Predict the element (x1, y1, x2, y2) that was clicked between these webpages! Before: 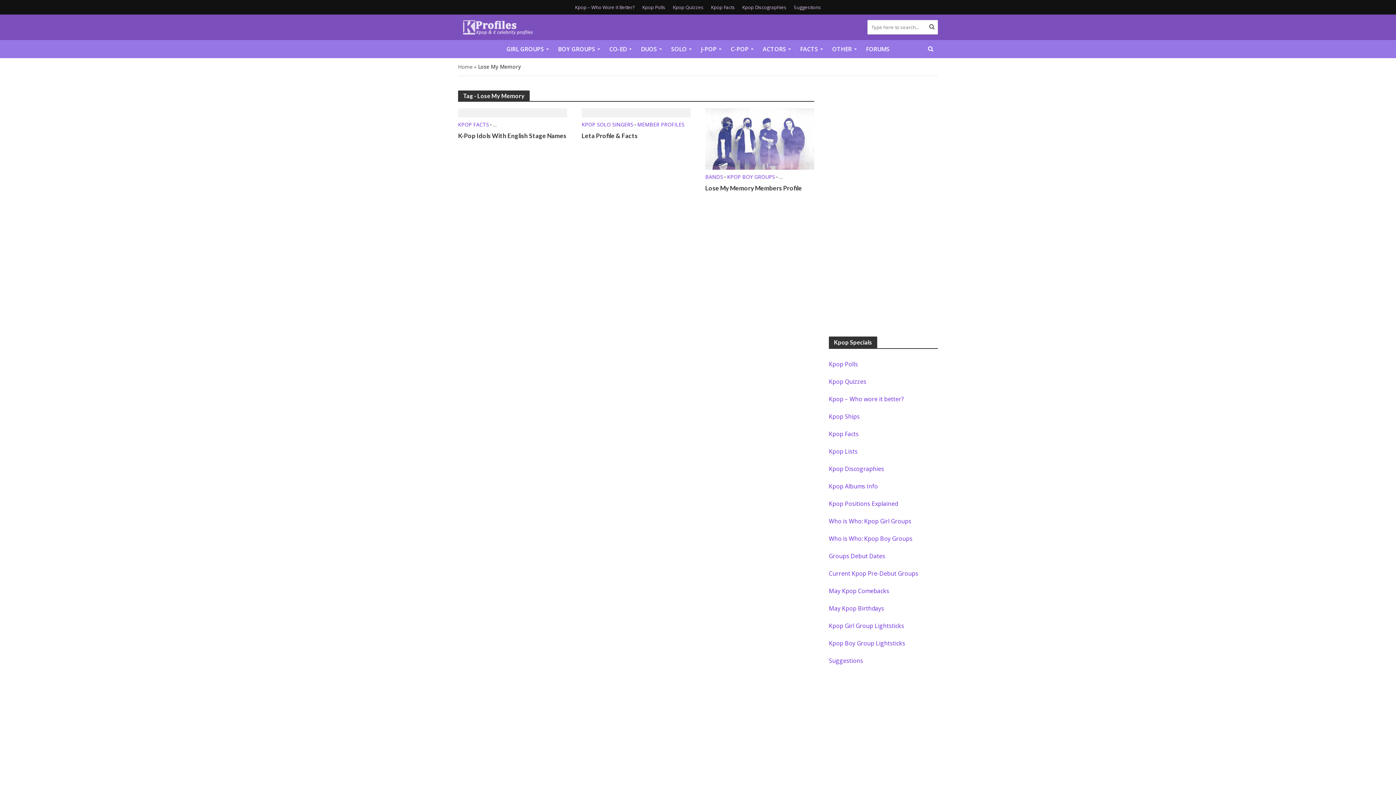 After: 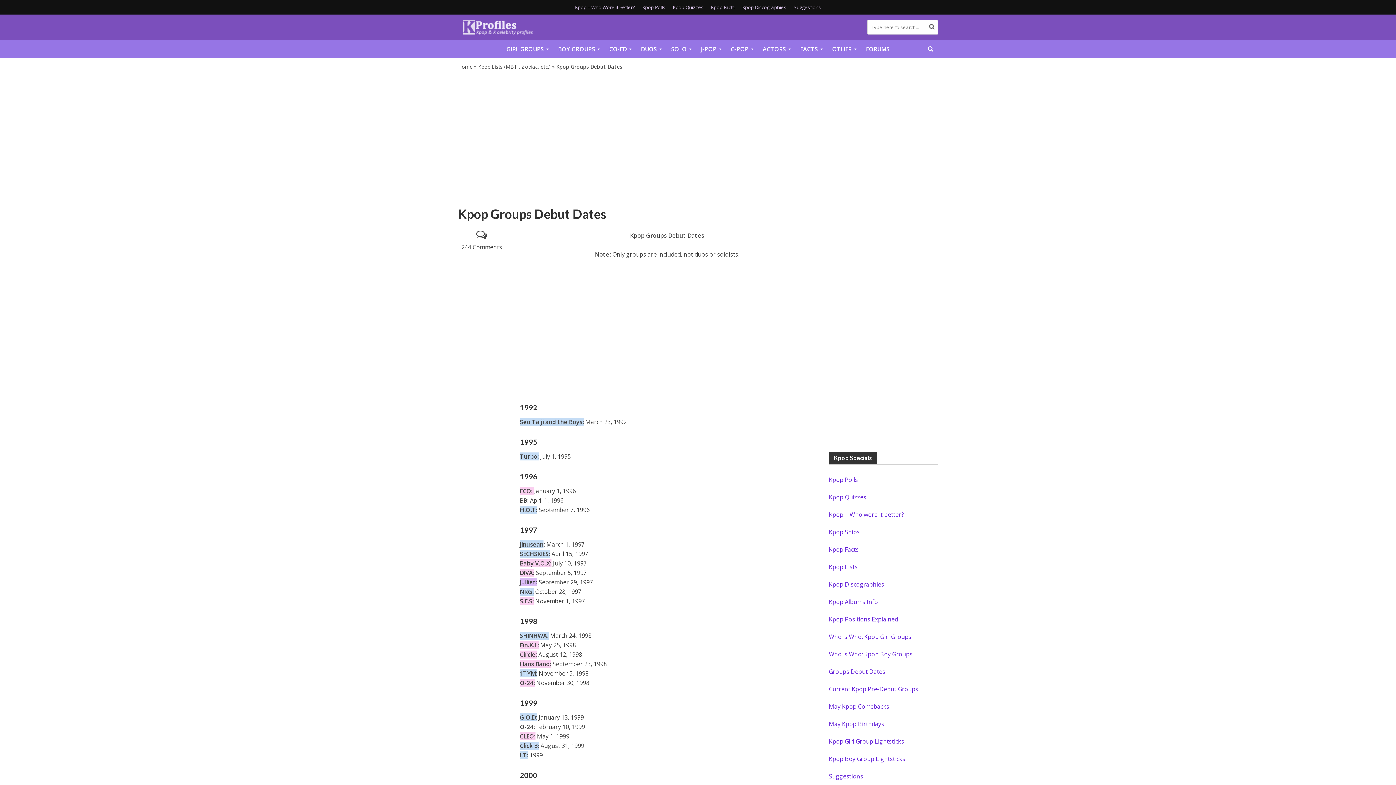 Action: label: Groups Debut Dates bbox: (829, 552, 885, 560)